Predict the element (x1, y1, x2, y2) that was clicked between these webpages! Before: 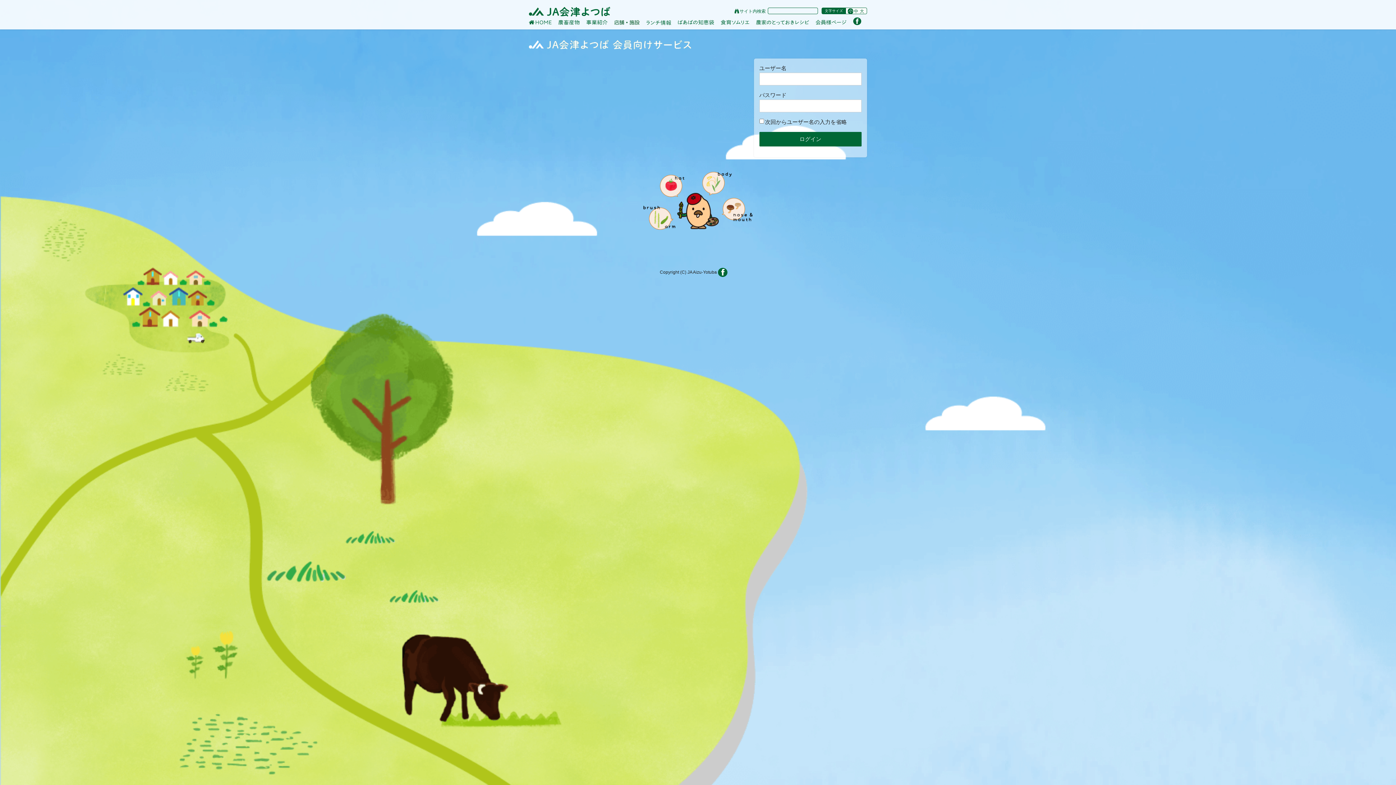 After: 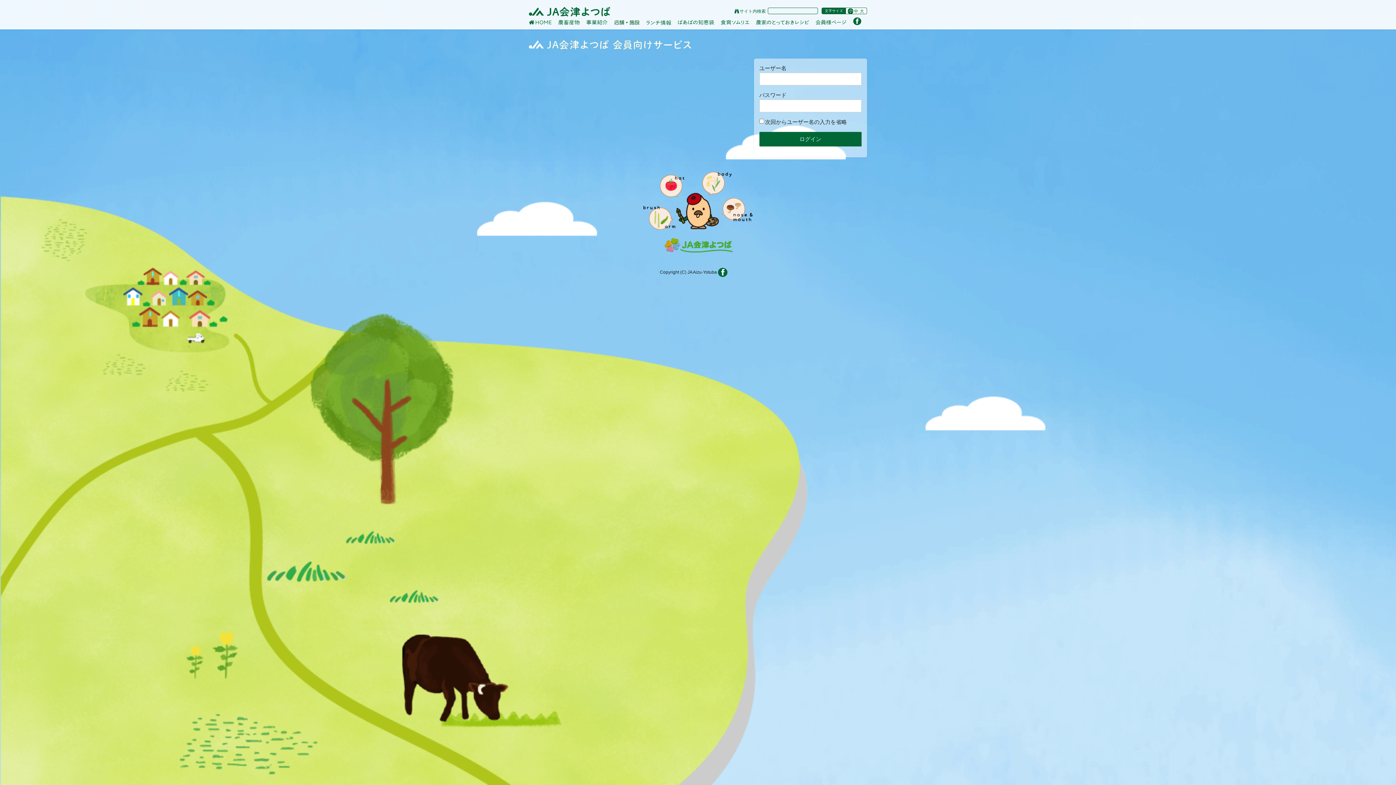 Action: bbox: (816, 20, 846, 25) label: 会員様ページ